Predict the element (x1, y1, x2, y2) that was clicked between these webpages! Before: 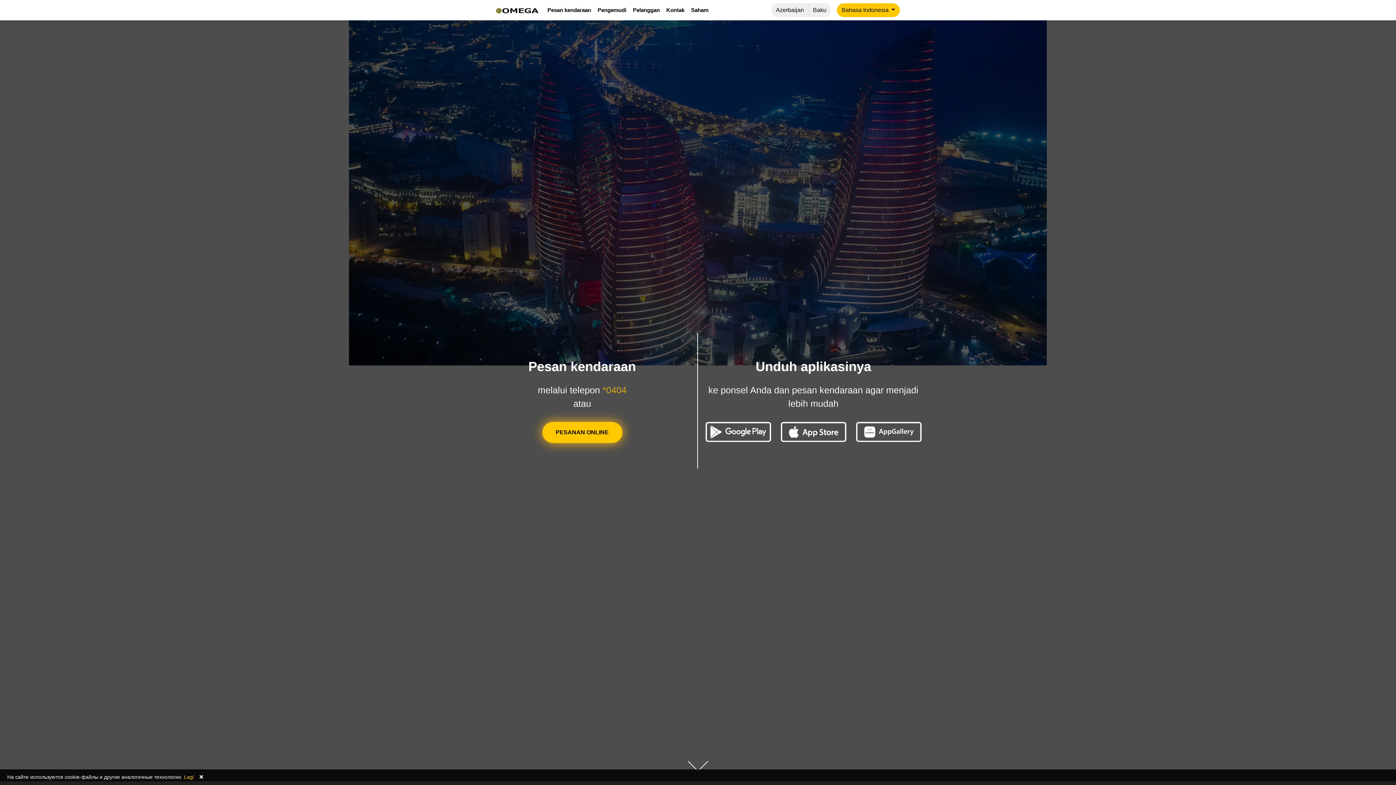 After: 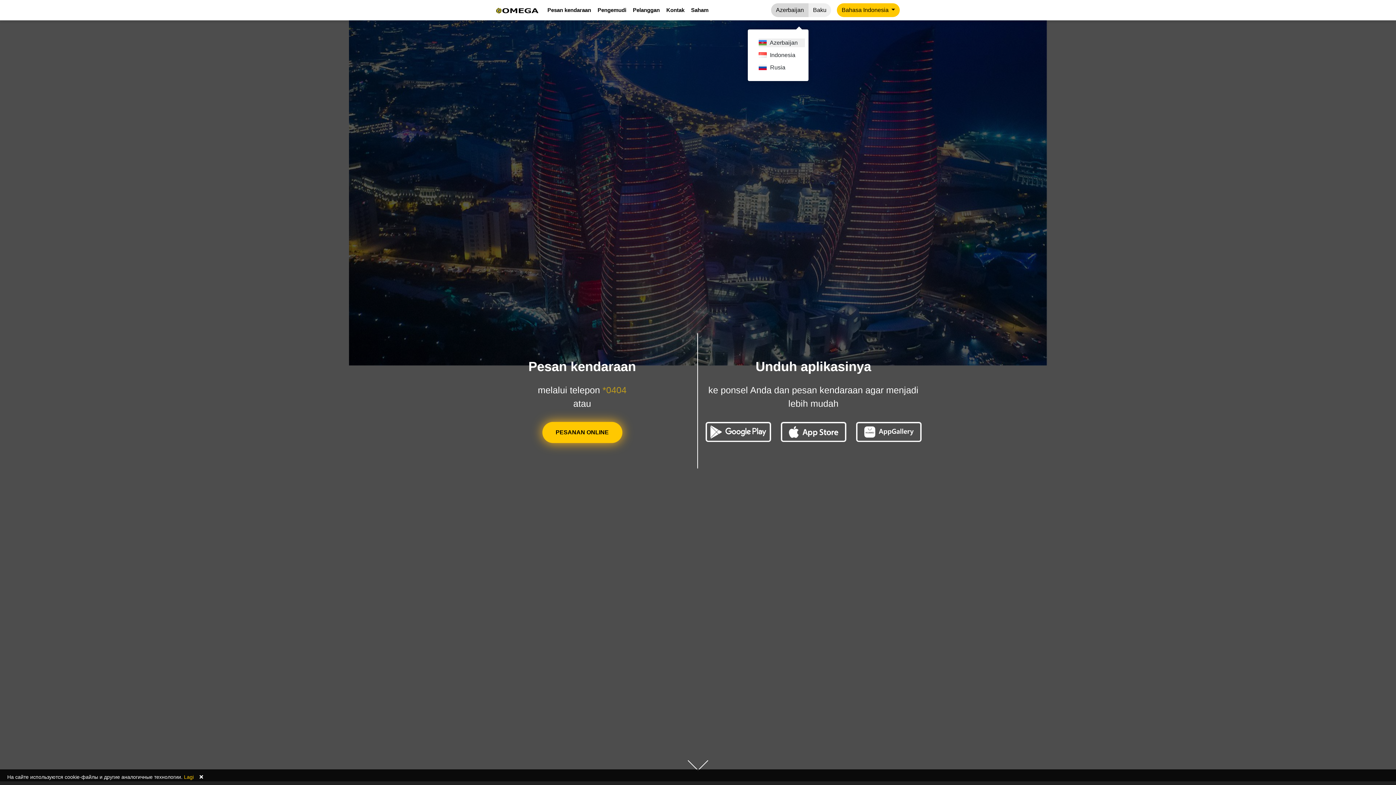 Action: bbox: (771, 3, 808, 17) label: Azerbaijan